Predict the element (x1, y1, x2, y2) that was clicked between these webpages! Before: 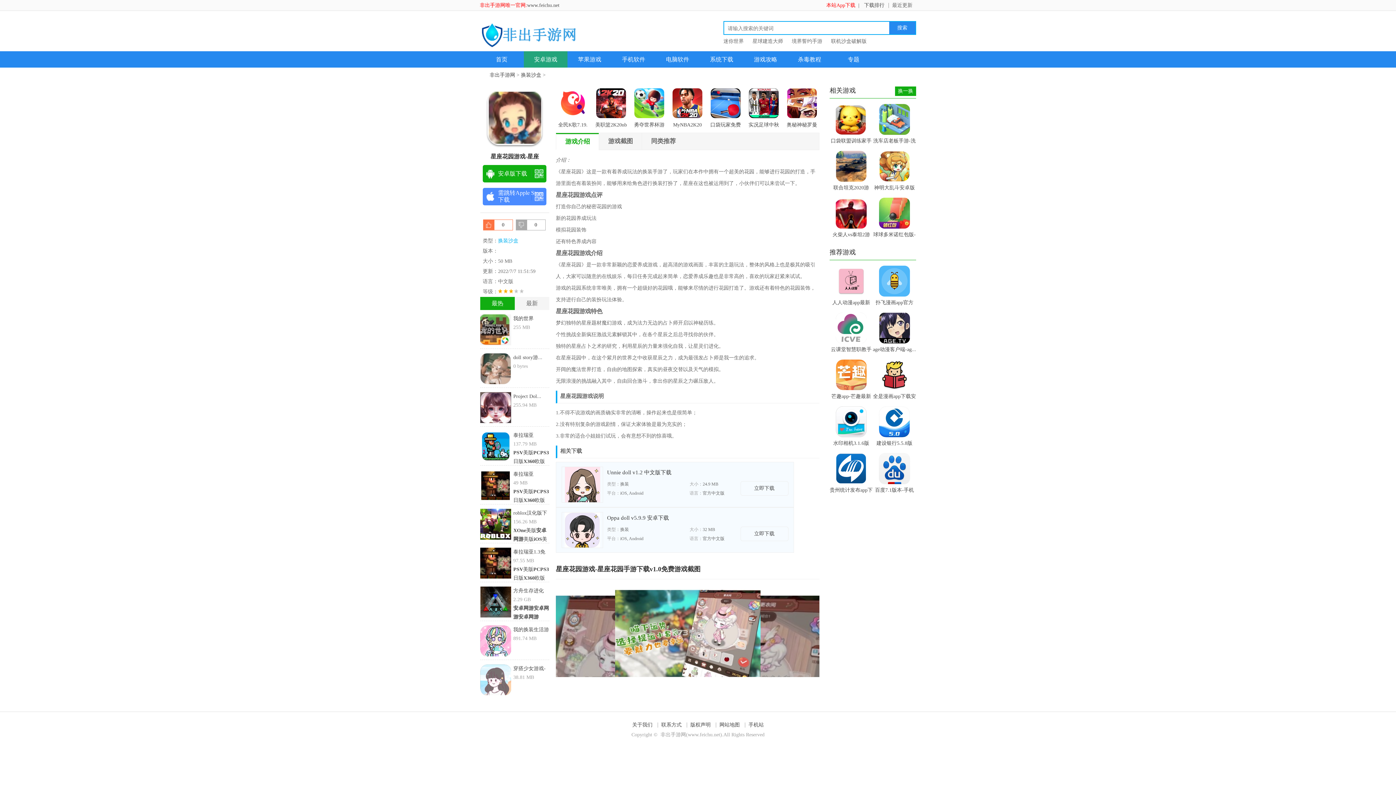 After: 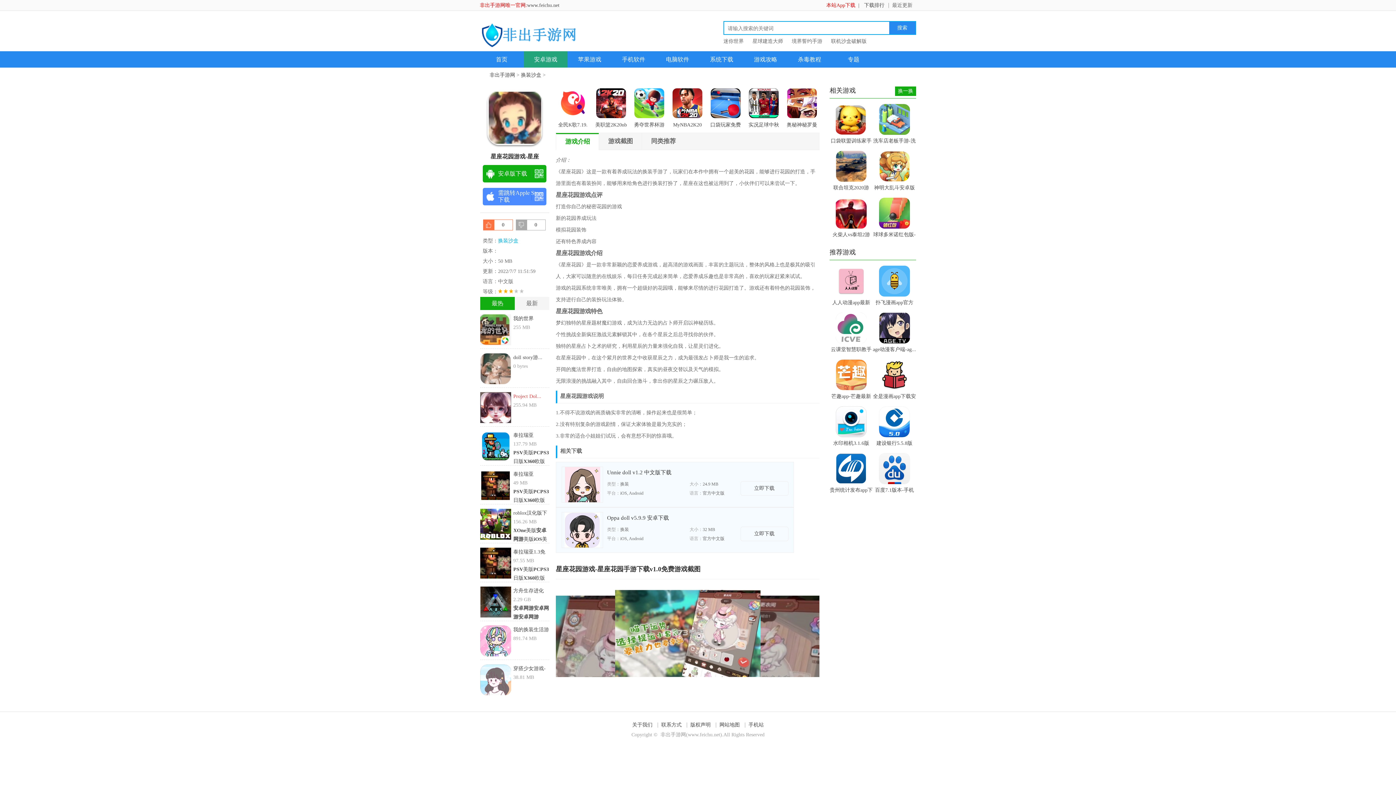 Action: bbox: (480, 392, 549, 409) label: Project Dol...
255.94 MB